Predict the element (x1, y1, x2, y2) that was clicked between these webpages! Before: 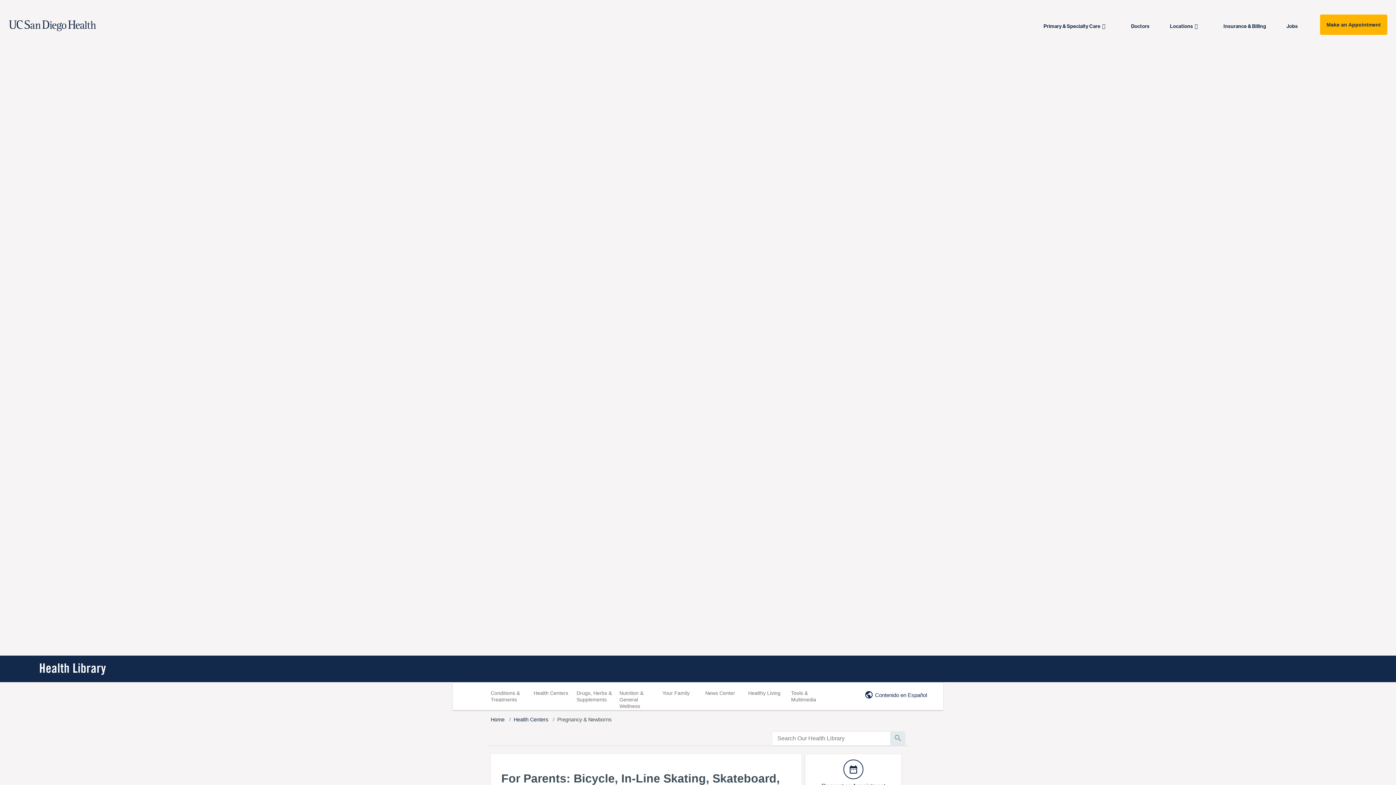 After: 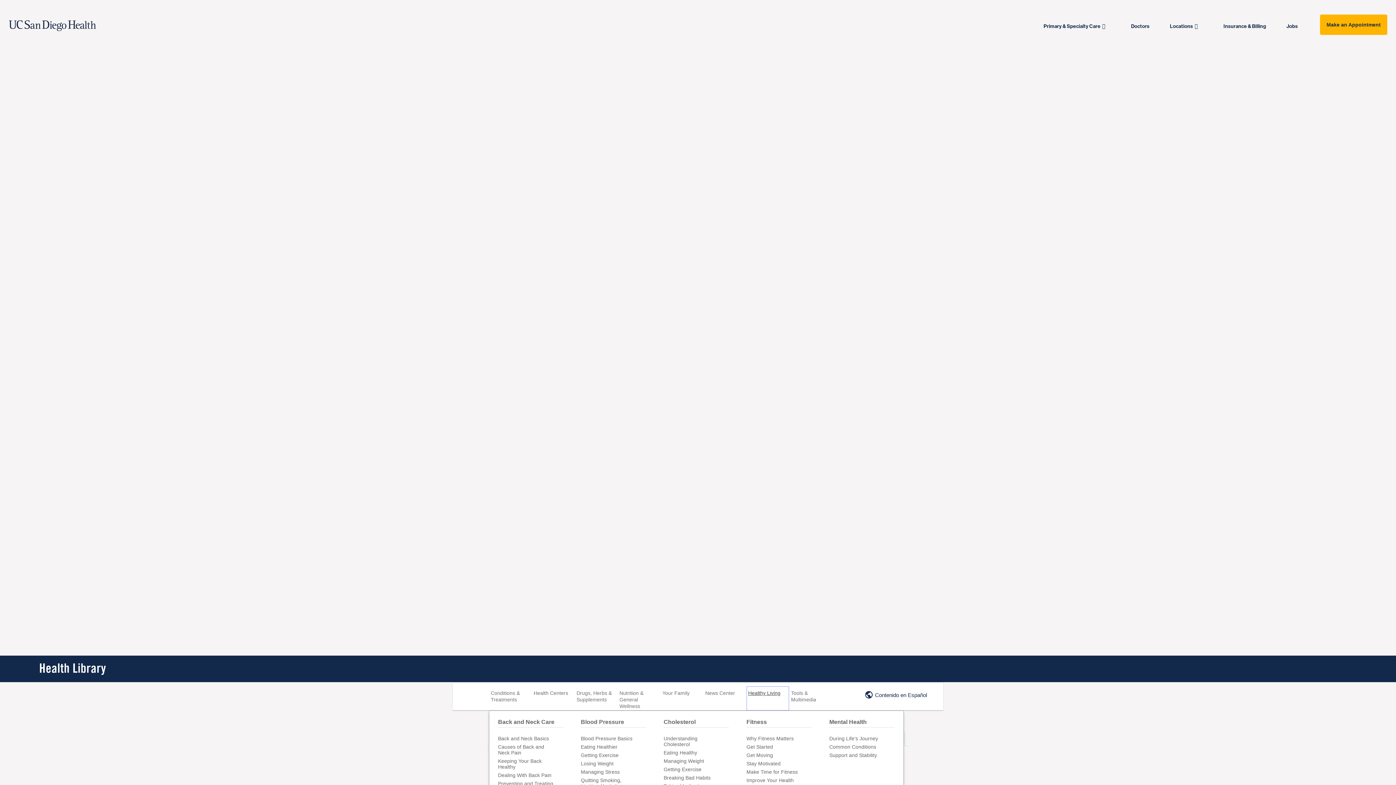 Action: bbox: (746, 686, 789, 711) label: Healthy Living